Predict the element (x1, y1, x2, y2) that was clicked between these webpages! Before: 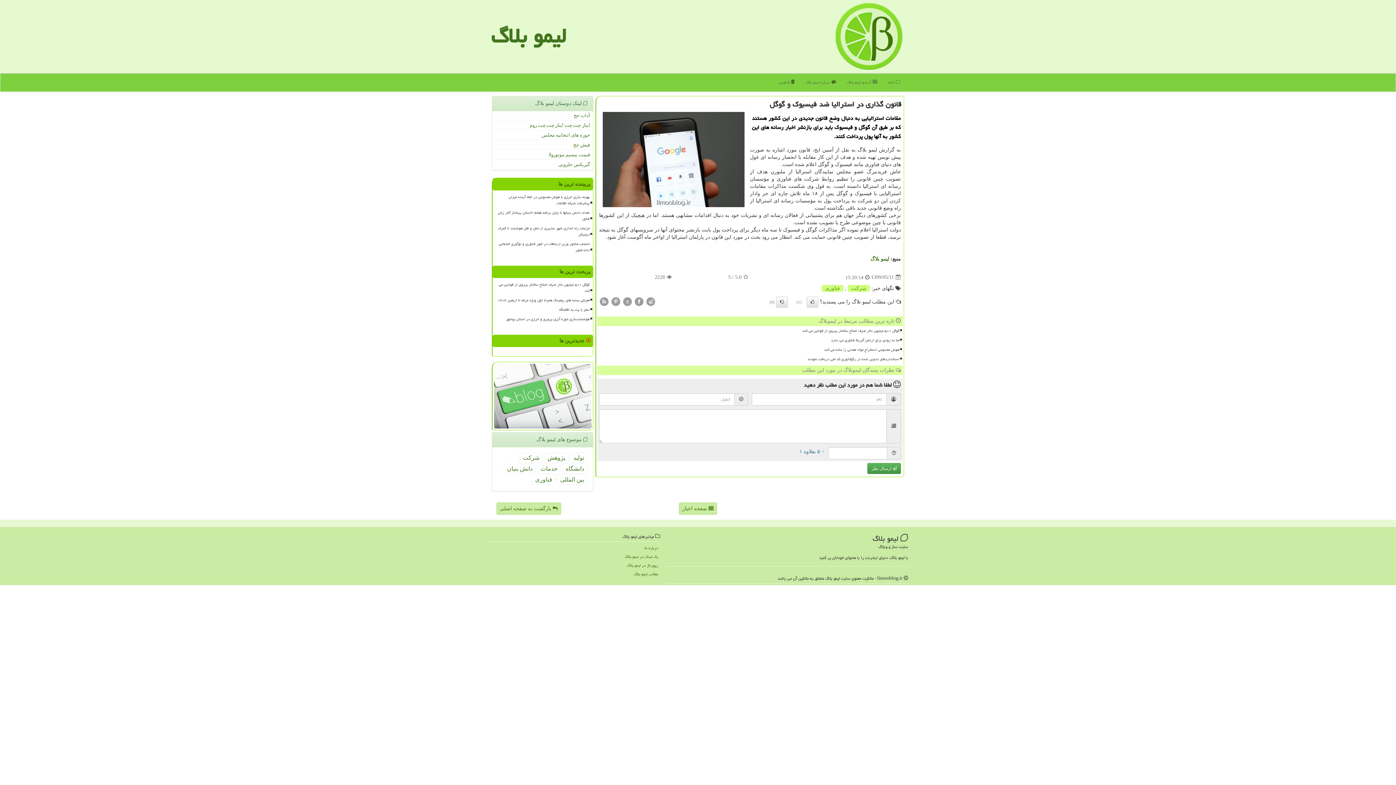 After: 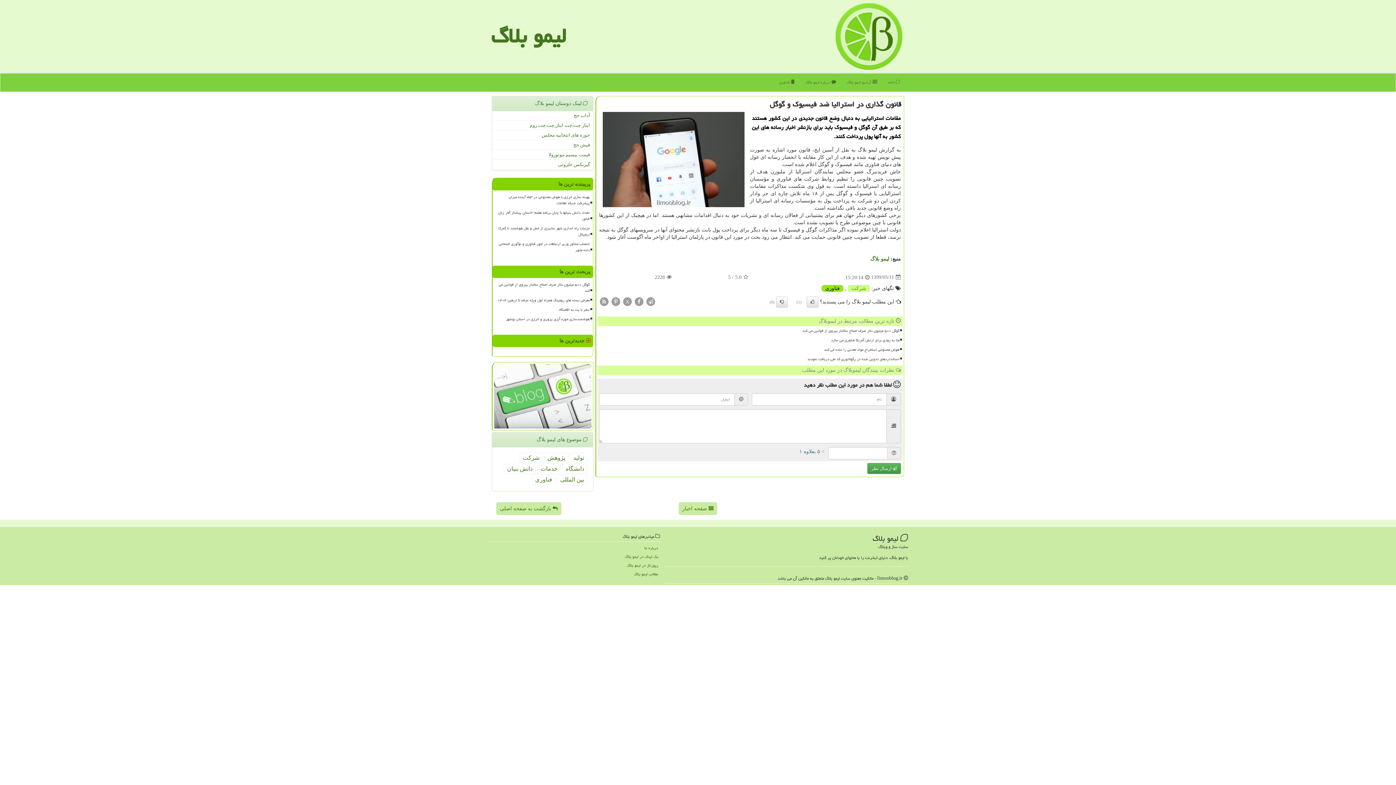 Action: label: فناوری bbox: (821, 285, 843, 291)